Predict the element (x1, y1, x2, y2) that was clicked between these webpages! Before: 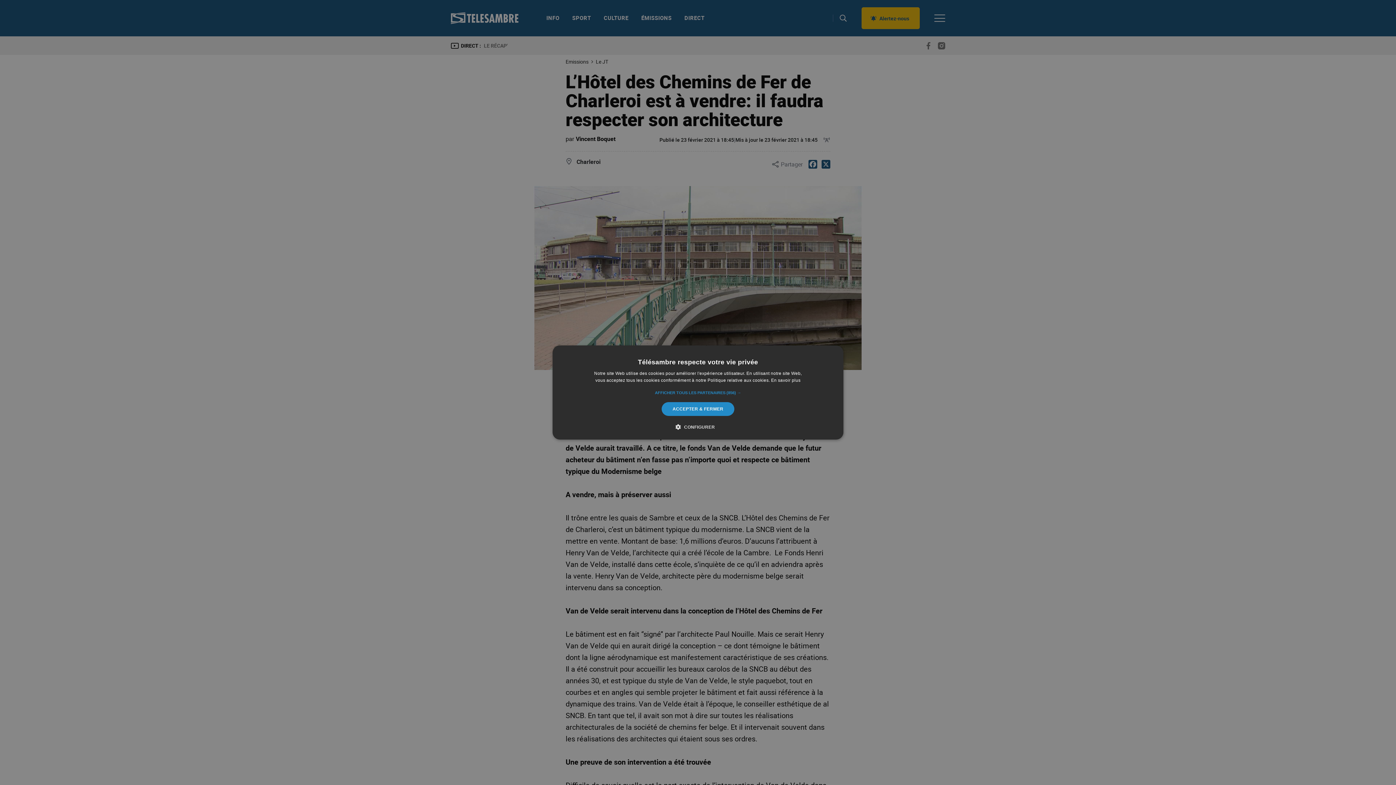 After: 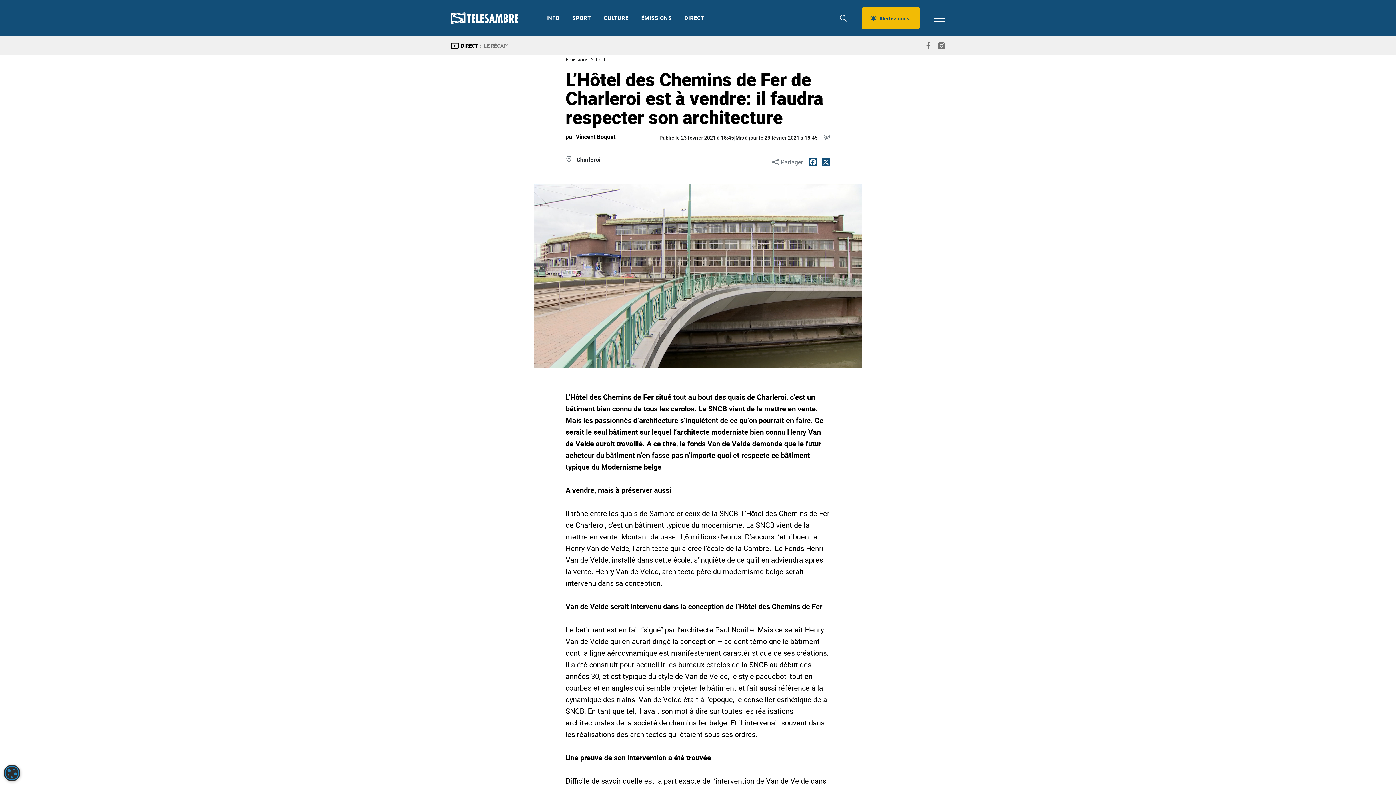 Action: bbox: (661, 402, 734, 416) label: ACCEPTER & FERMER